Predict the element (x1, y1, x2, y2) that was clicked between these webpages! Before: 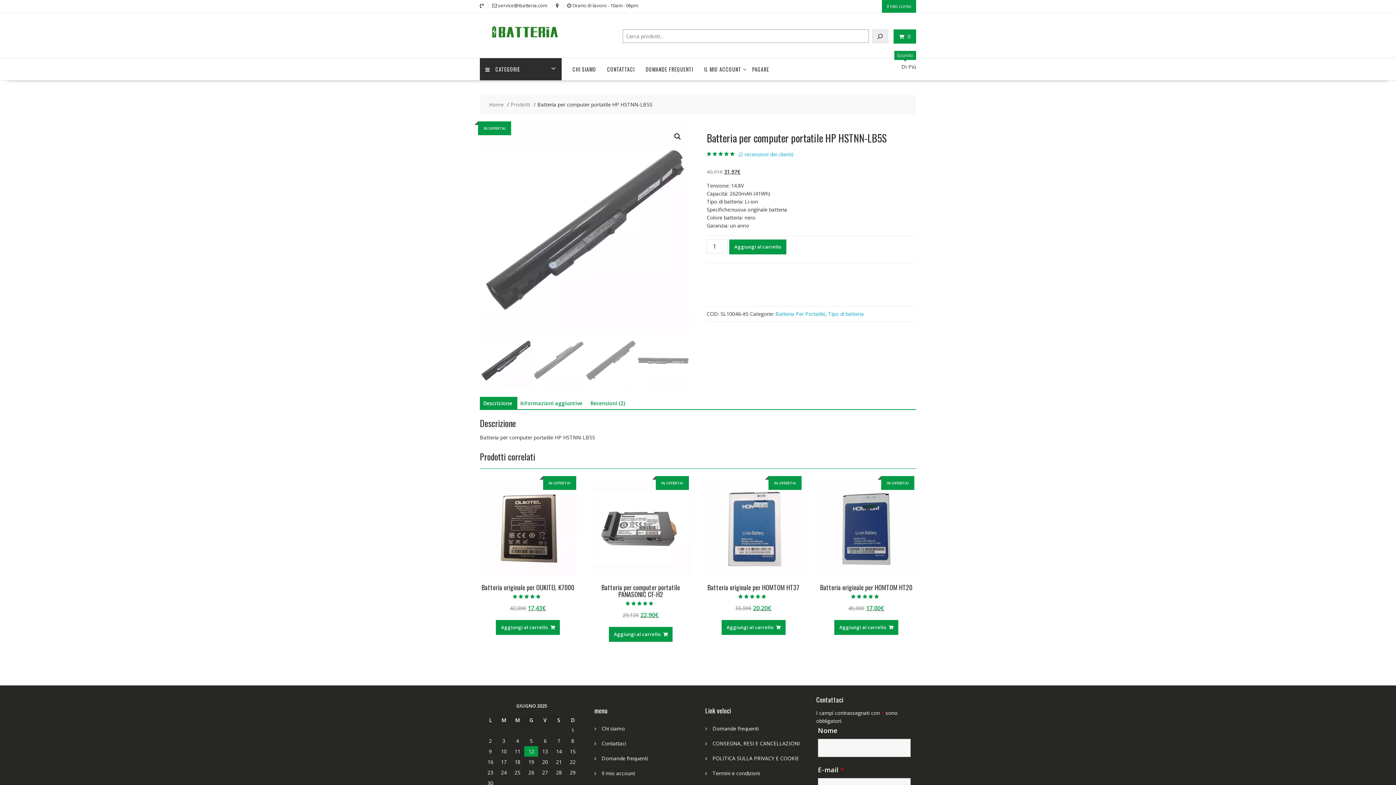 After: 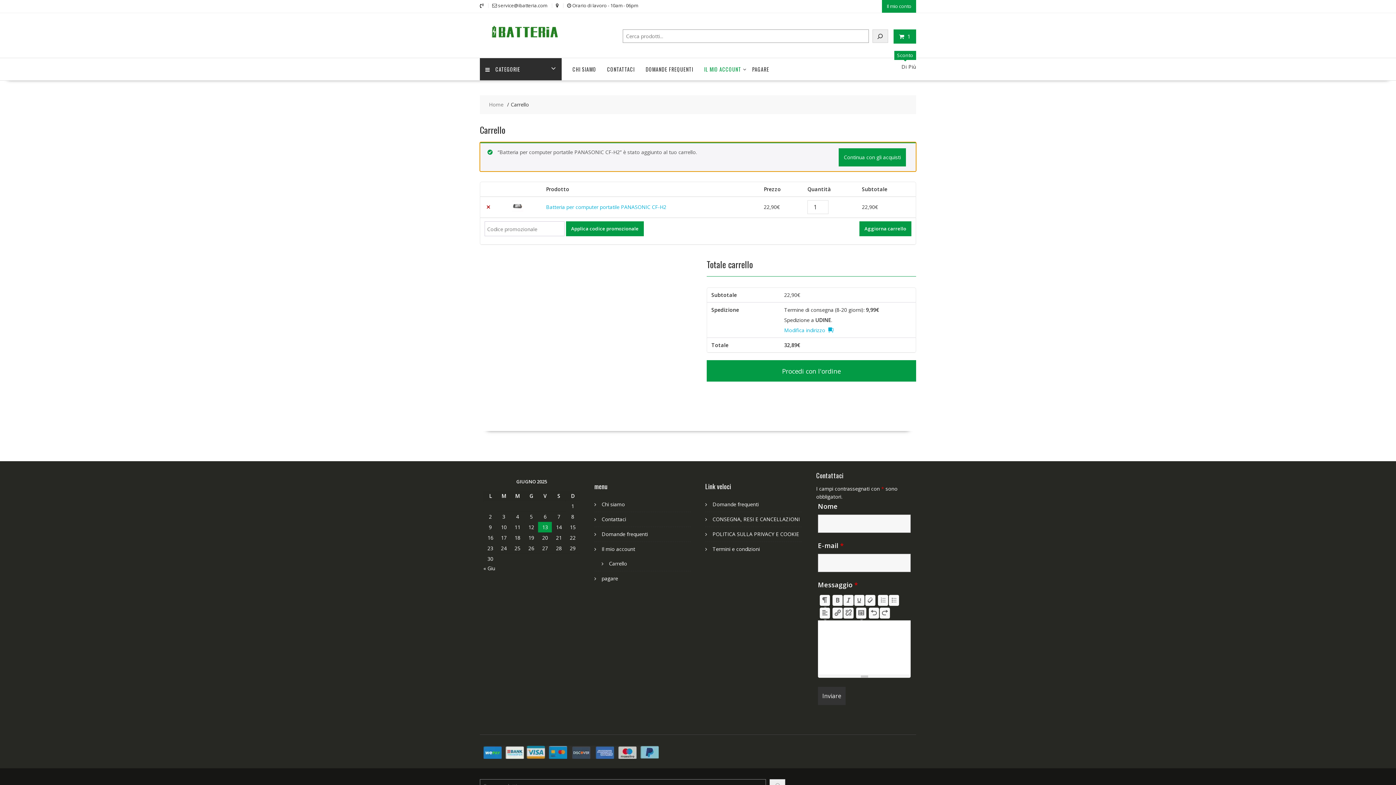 Action: label: Aggiungi al carrello: "Batteria per computer portatile PANASONIC   CF-H2" bbox: (608, 627, 672, 642)